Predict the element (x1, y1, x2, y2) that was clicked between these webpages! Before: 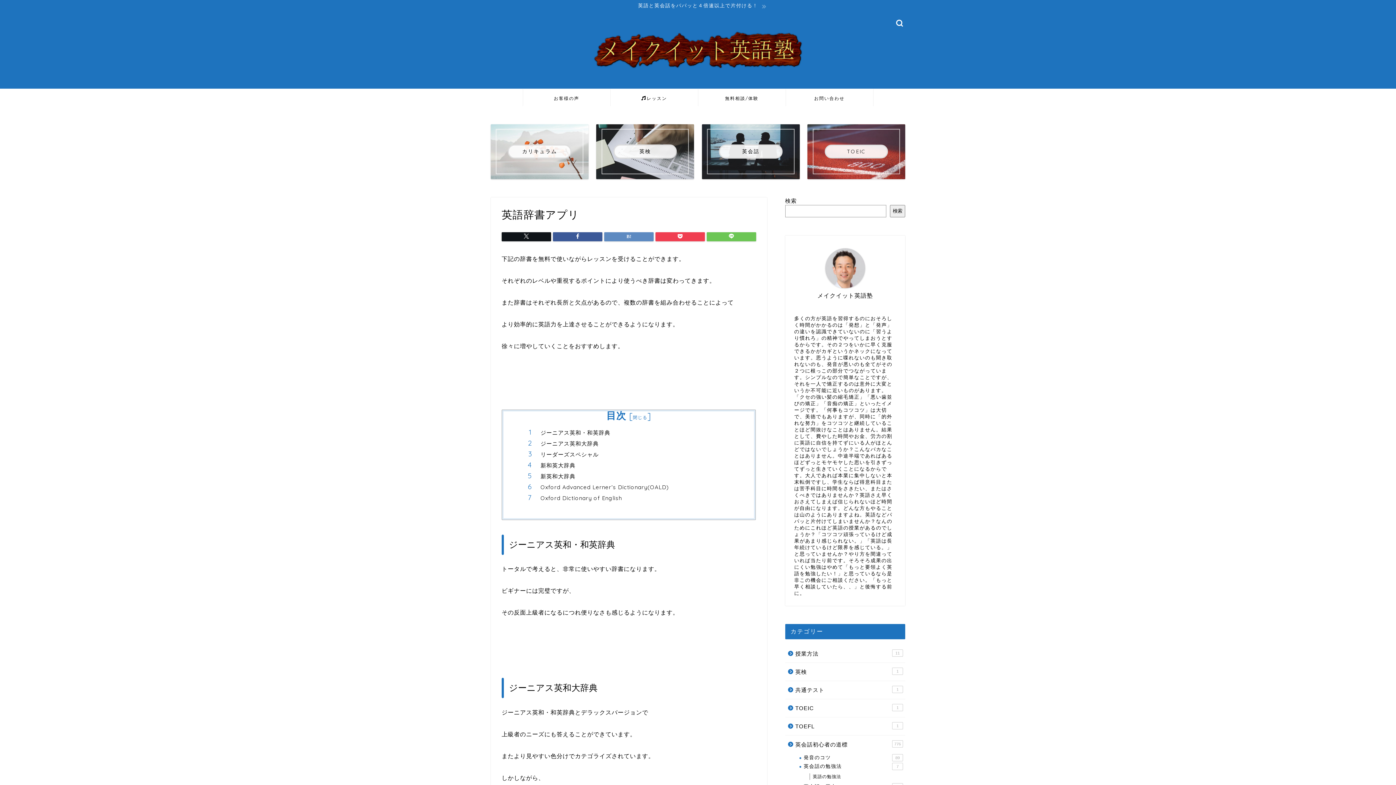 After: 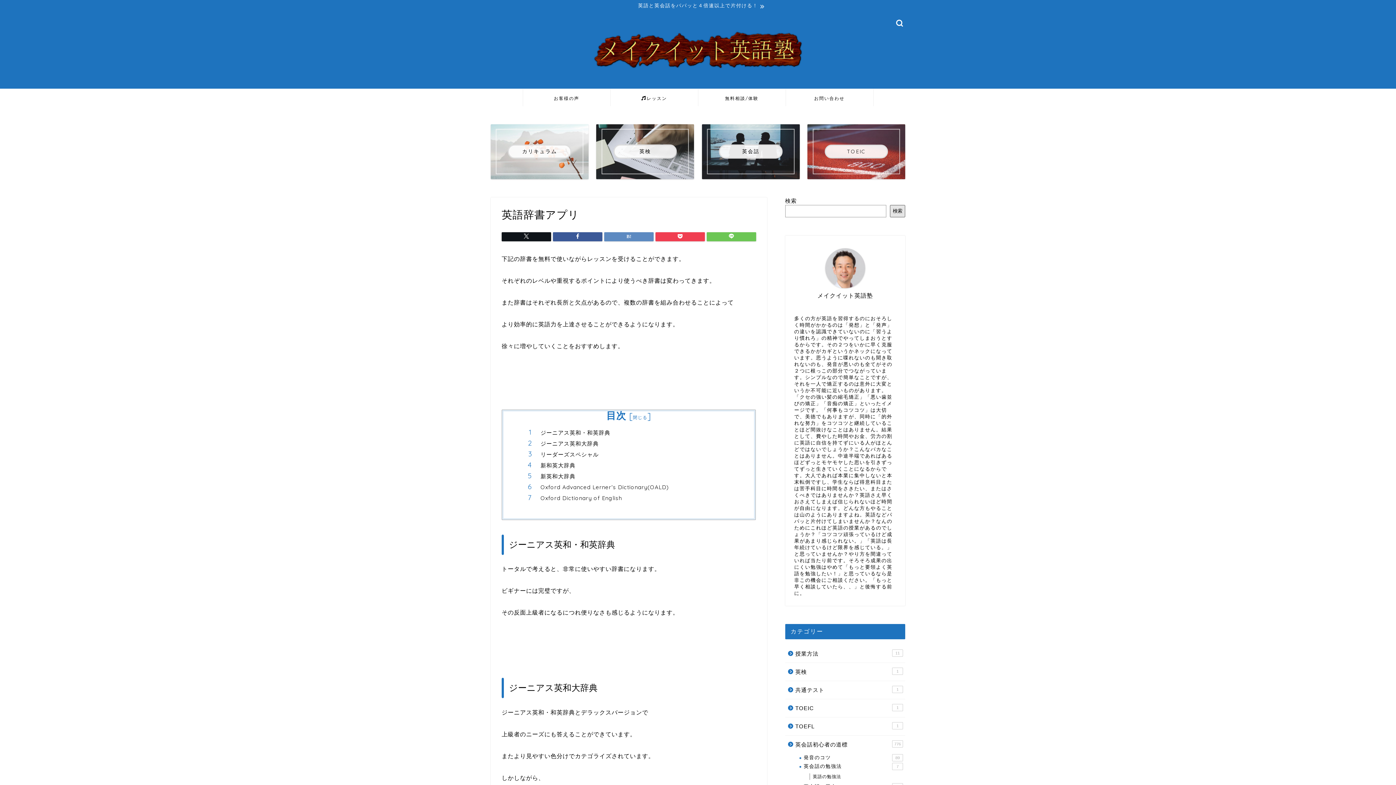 Action: label: 検索 bbox: (890, 204, 905, 217)